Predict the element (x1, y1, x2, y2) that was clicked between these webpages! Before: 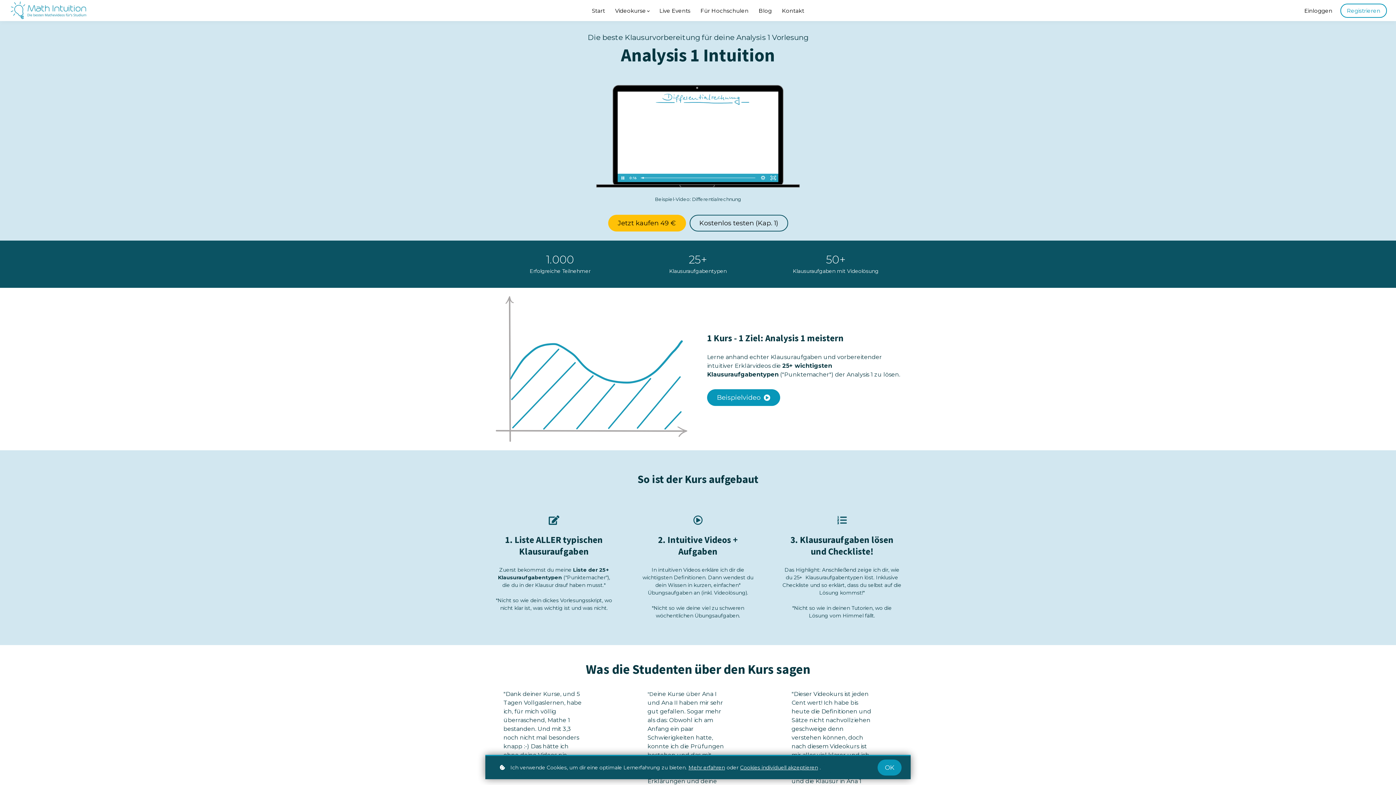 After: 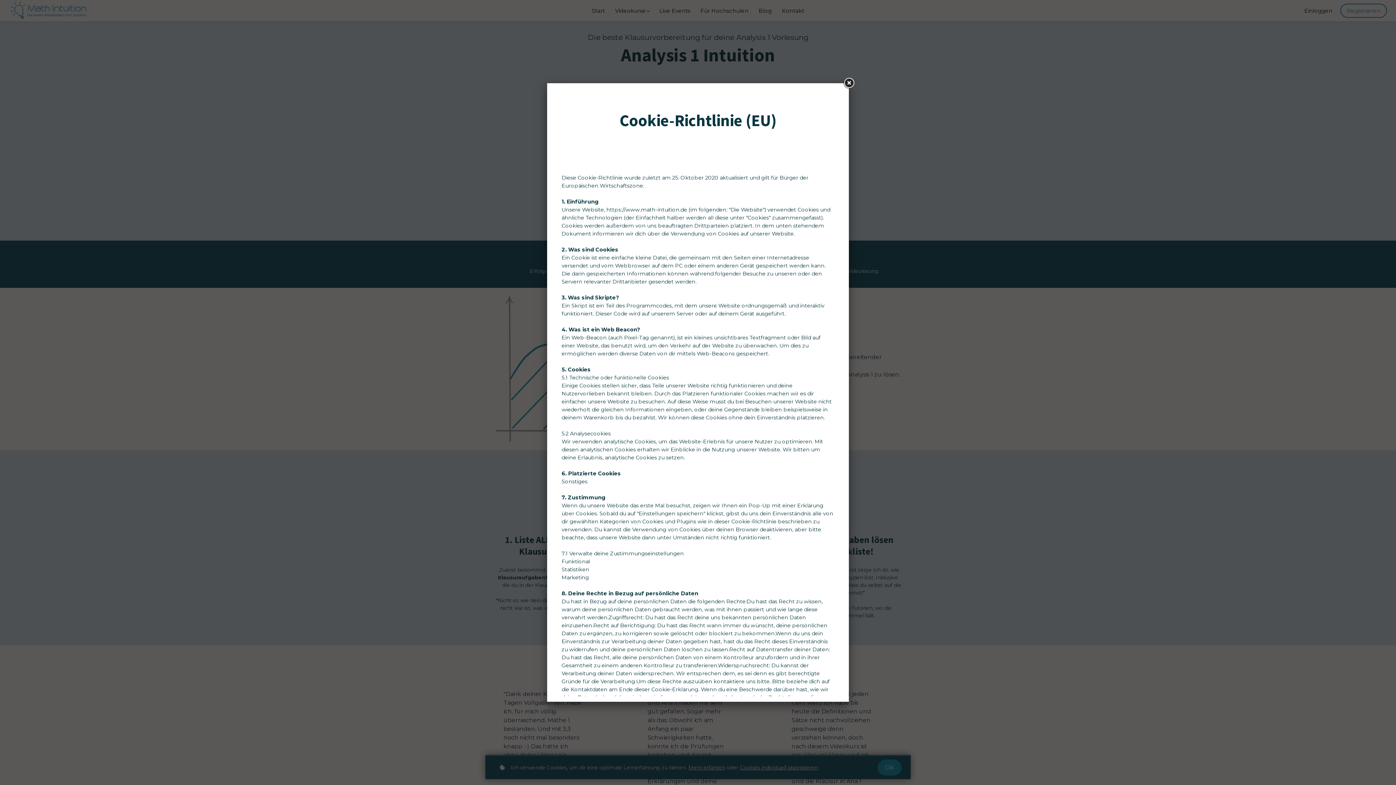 Action: bbox: (688, 764, 725, 771) label: Mehr erfahren